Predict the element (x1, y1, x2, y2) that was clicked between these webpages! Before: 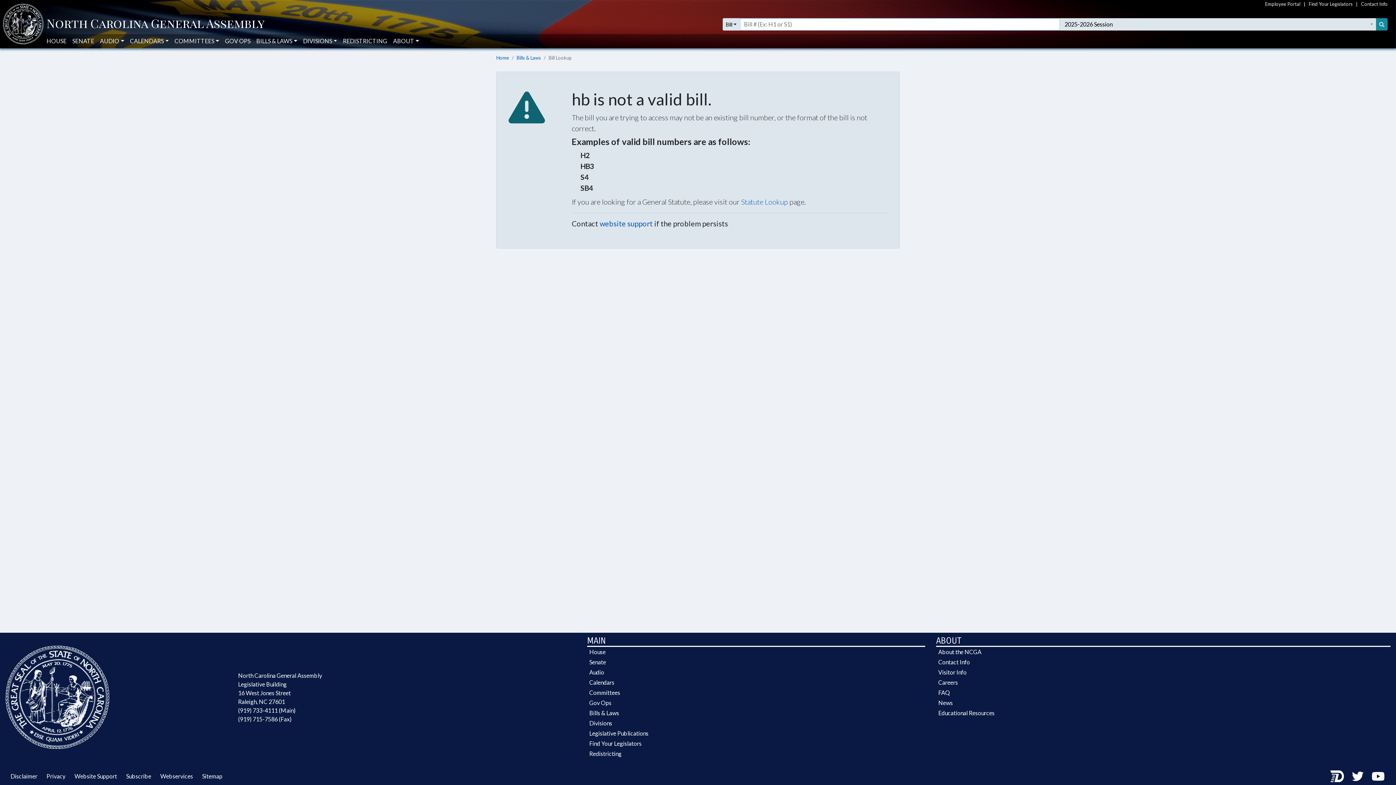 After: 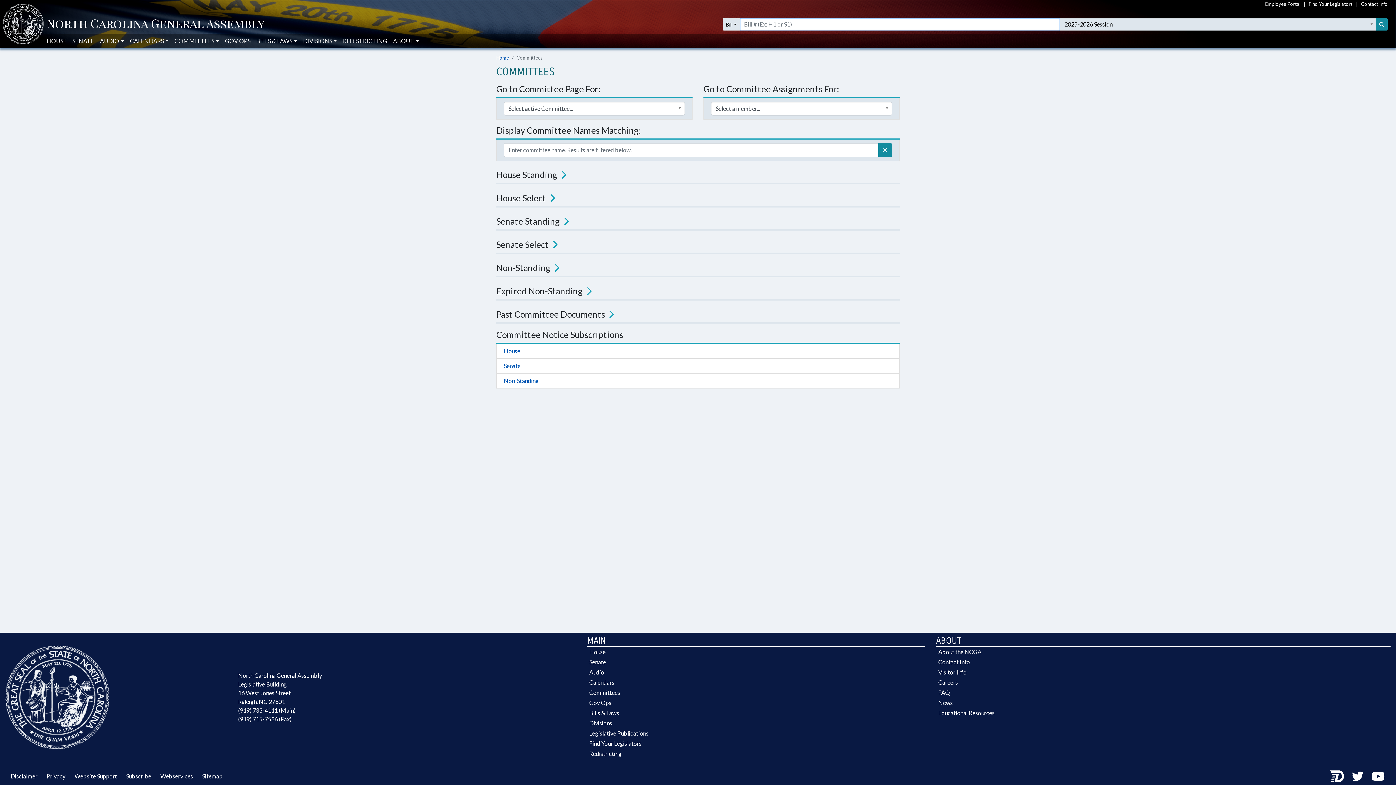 Action: bbox: (587, 688, 925, 698) label: Committees